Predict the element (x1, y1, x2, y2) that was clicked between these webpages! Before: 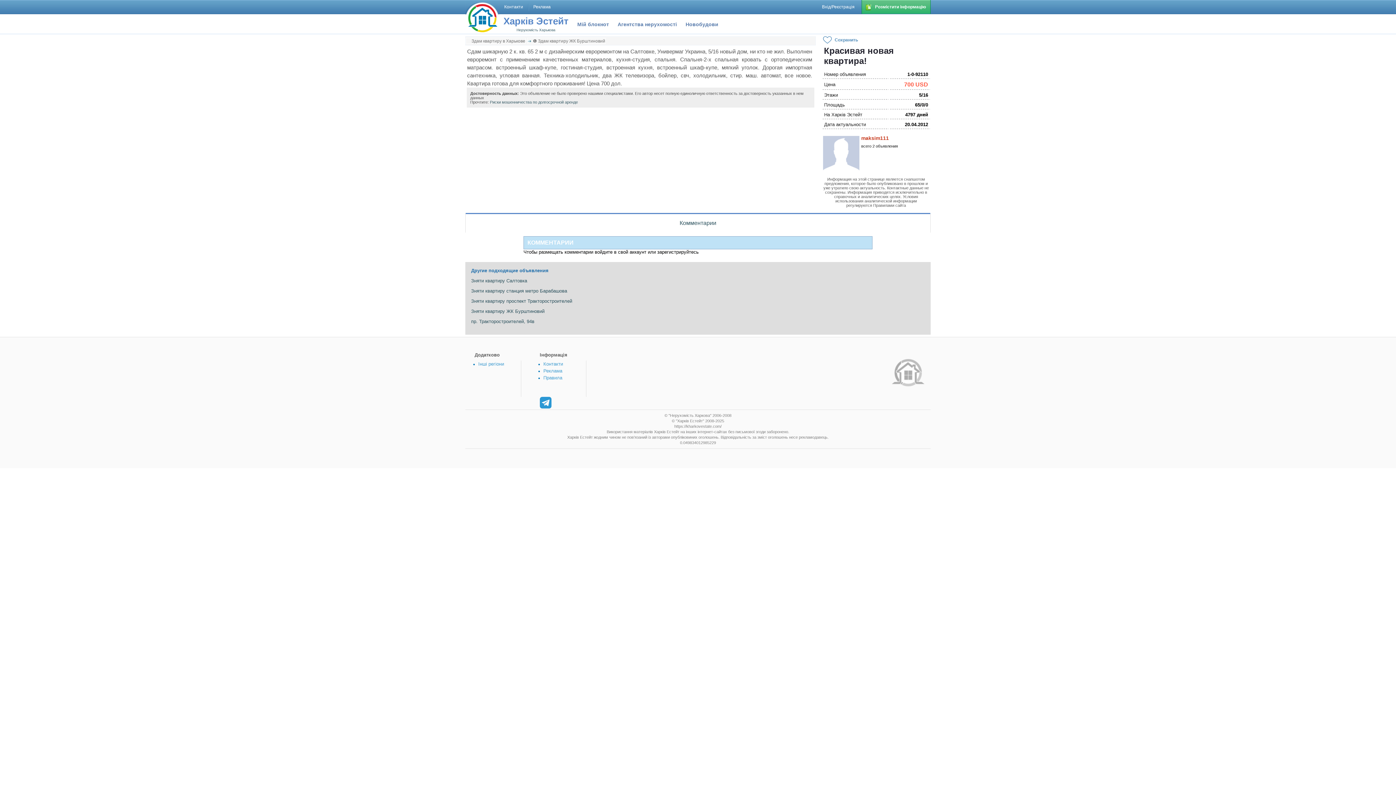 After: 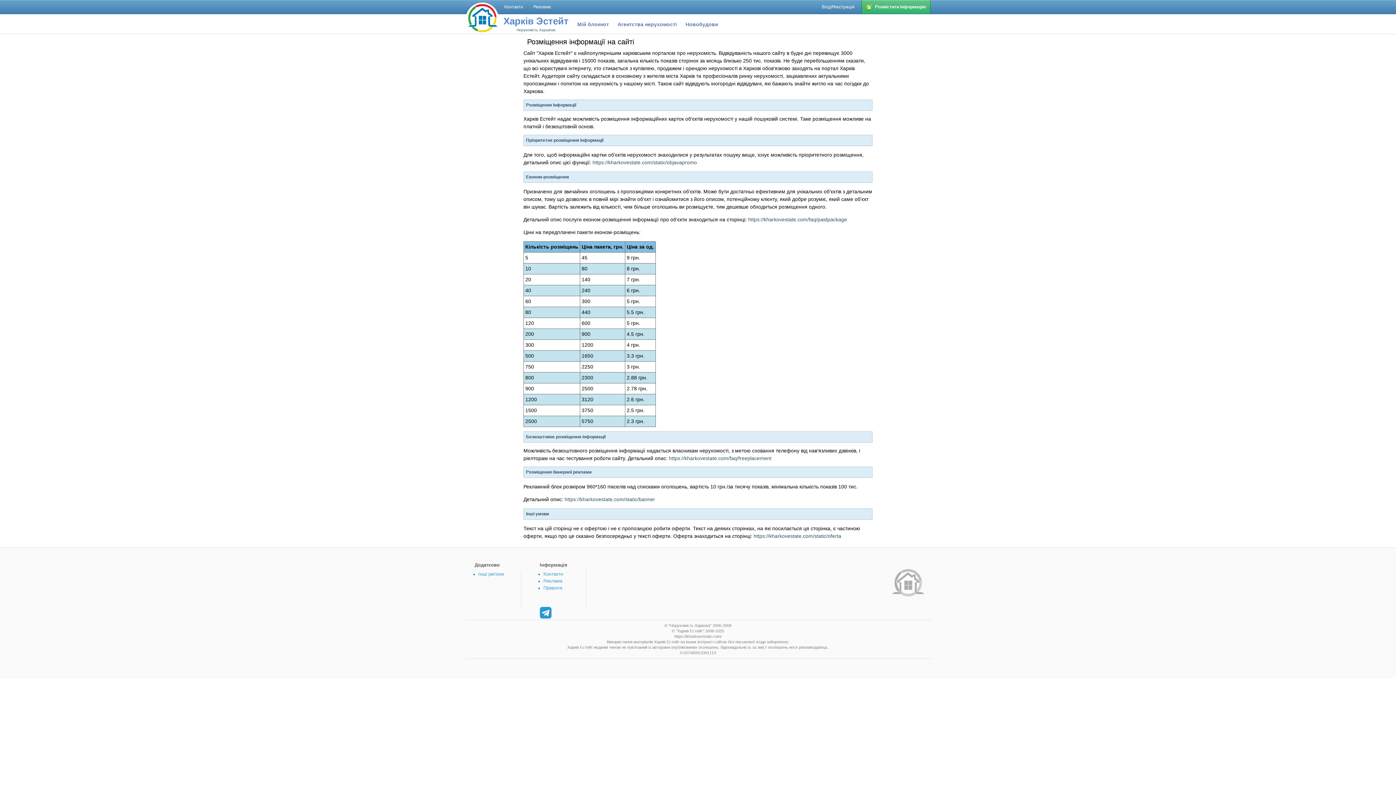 Action: bbox: (530, 2, 554, 12) label: Реклама